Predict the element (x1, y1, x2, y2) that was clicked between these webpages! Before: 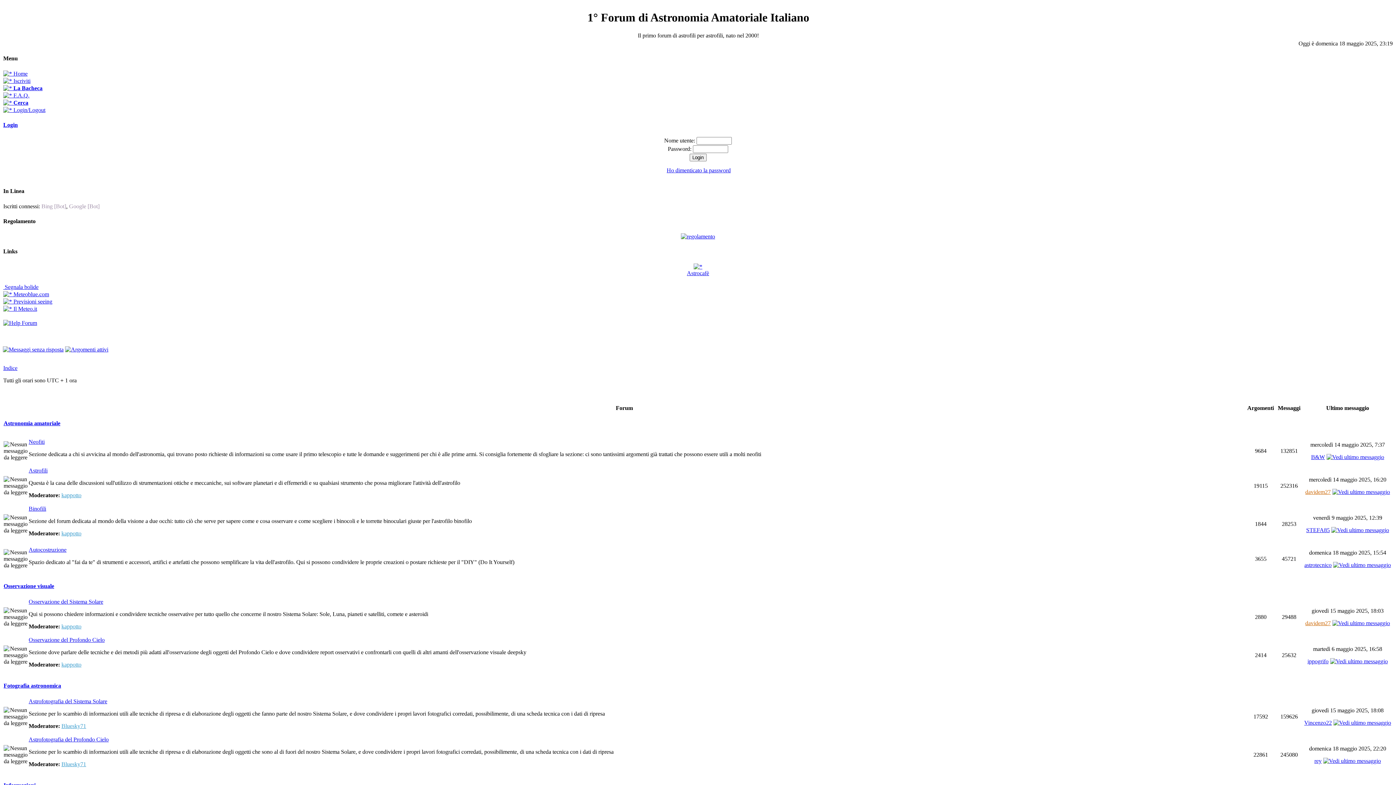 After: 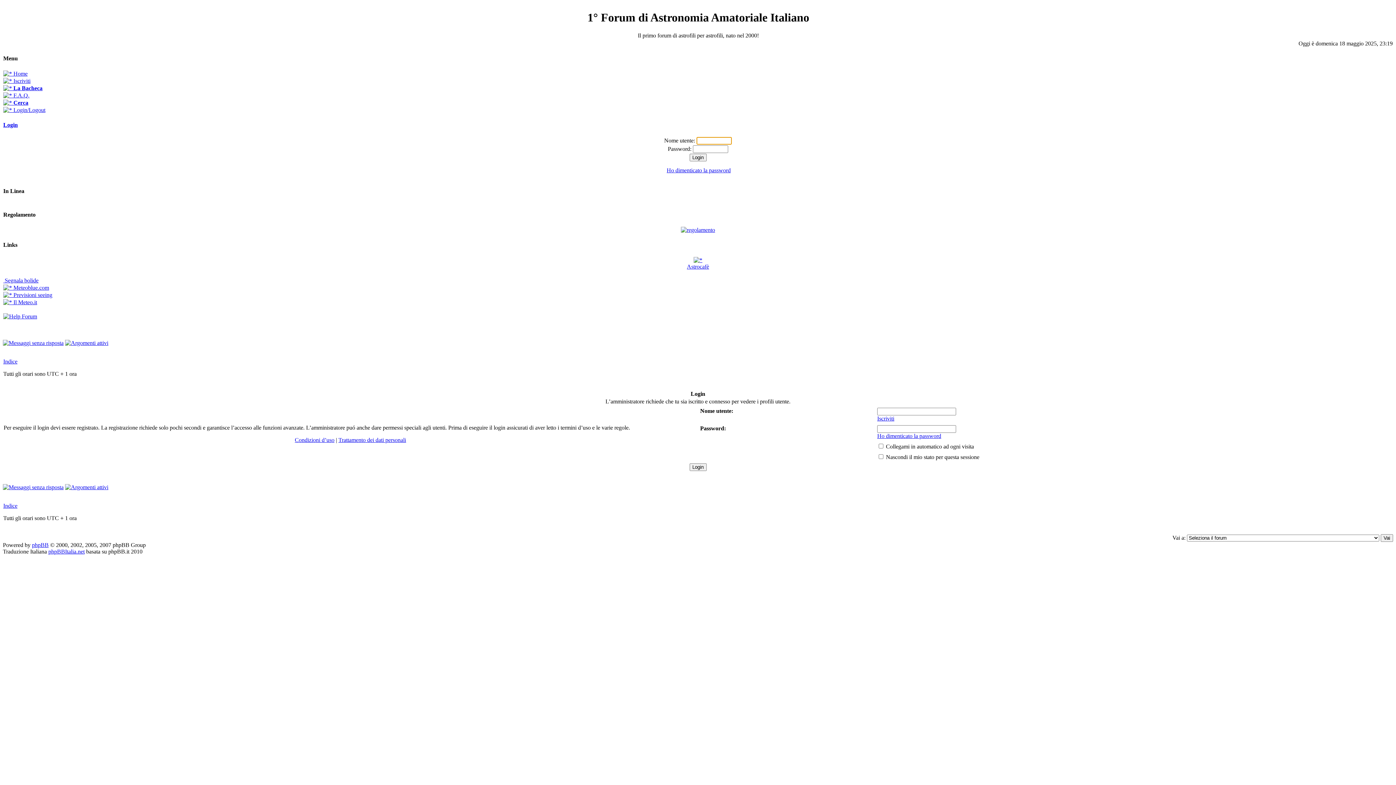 Action: bbox: (1311, 454, 1325, 460) label: B&W